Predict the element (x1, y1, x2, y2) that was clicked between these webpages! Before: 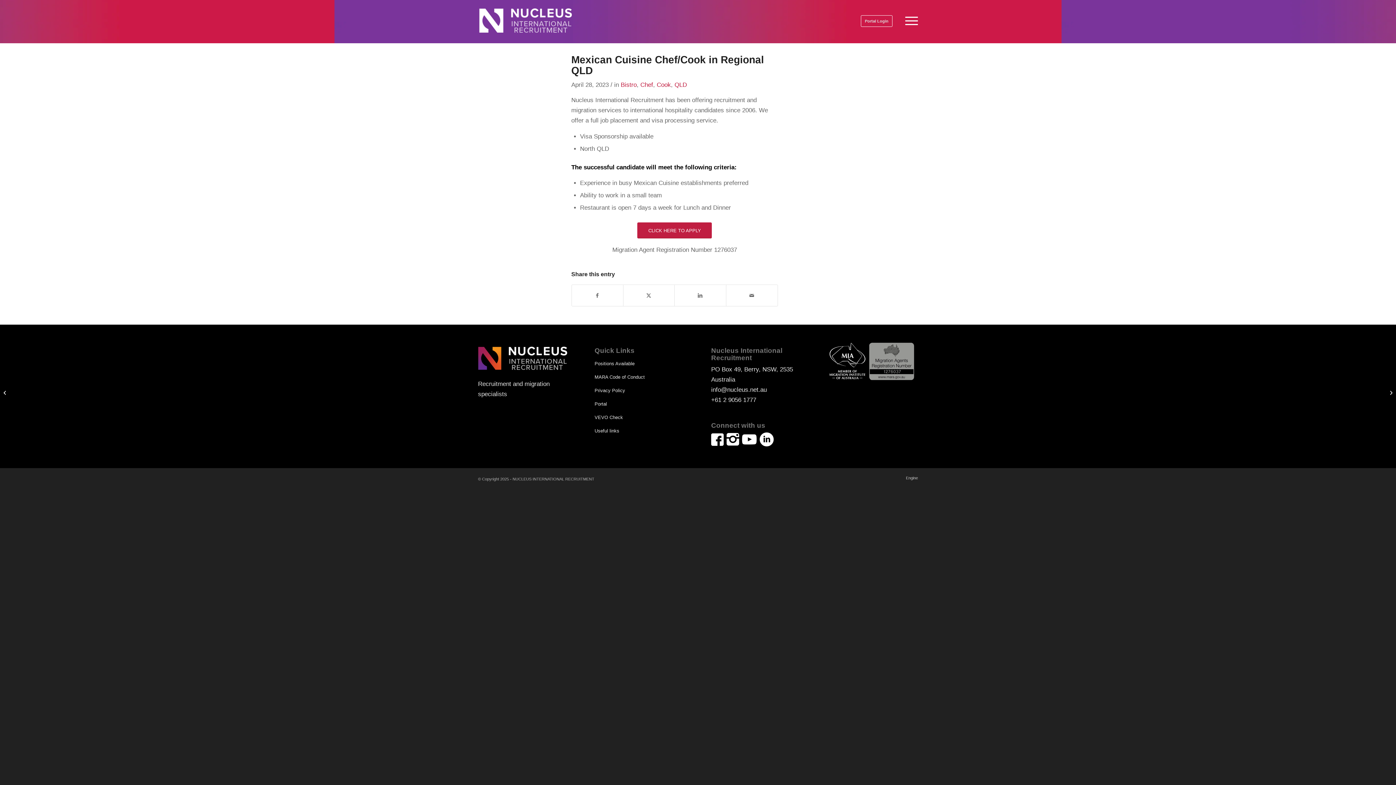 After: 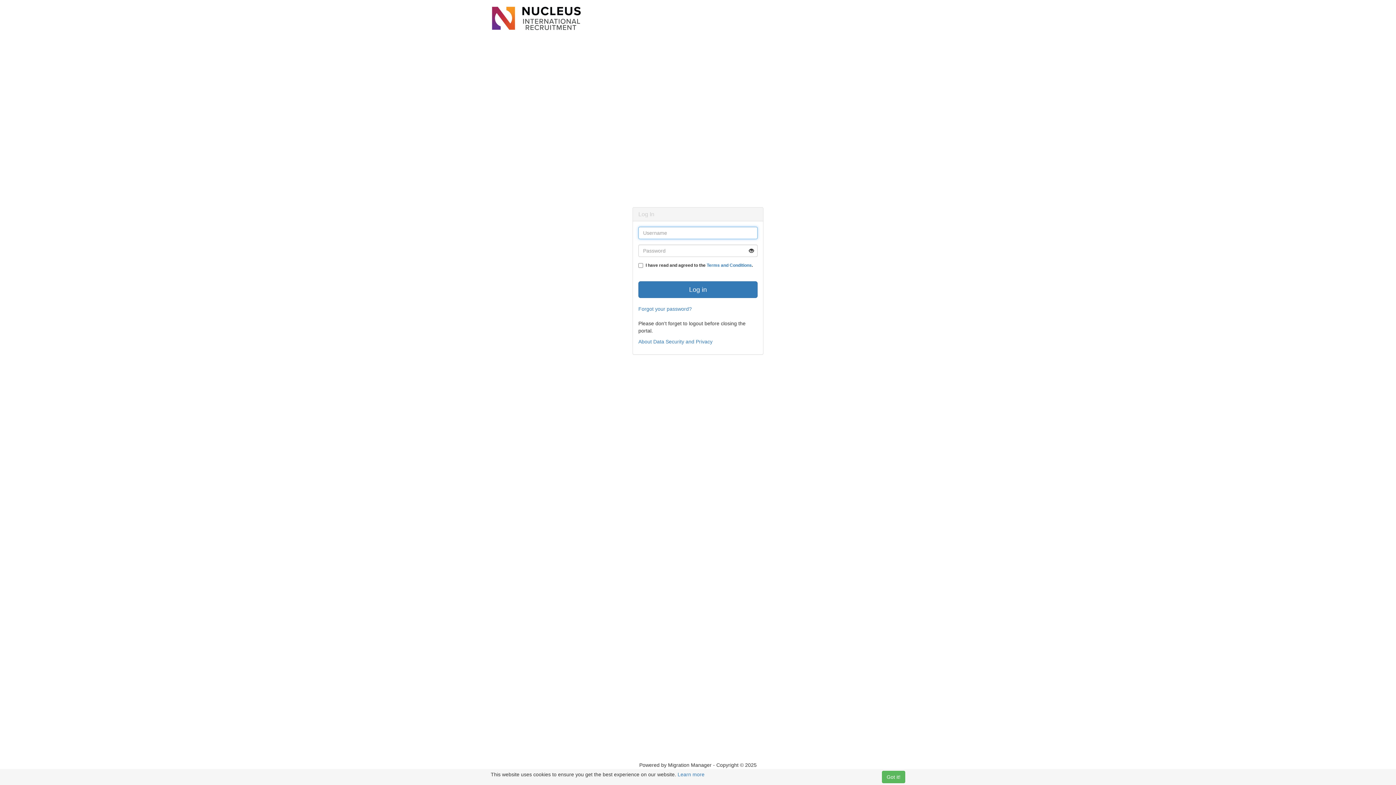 Action: bbox: (865, 16, 888, 25) label: Portal Login